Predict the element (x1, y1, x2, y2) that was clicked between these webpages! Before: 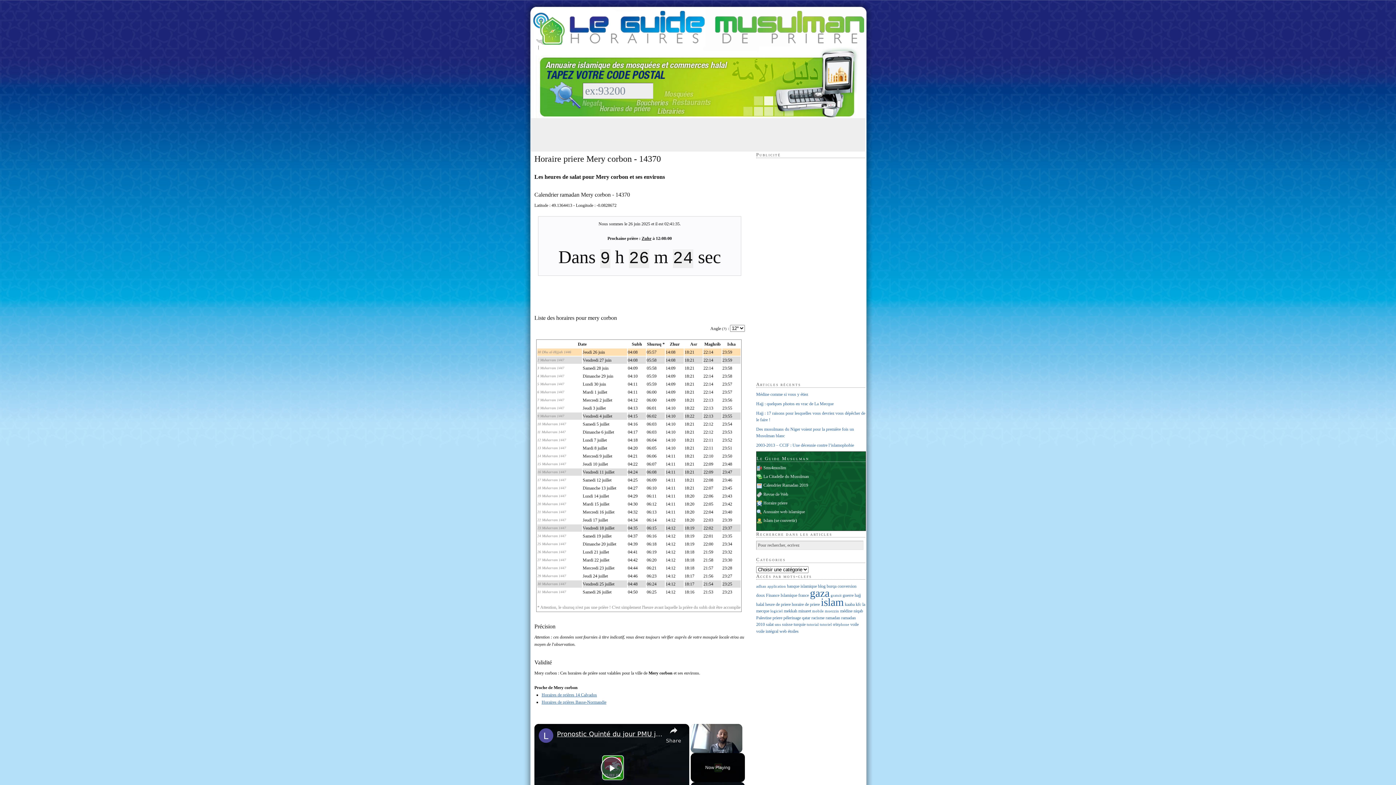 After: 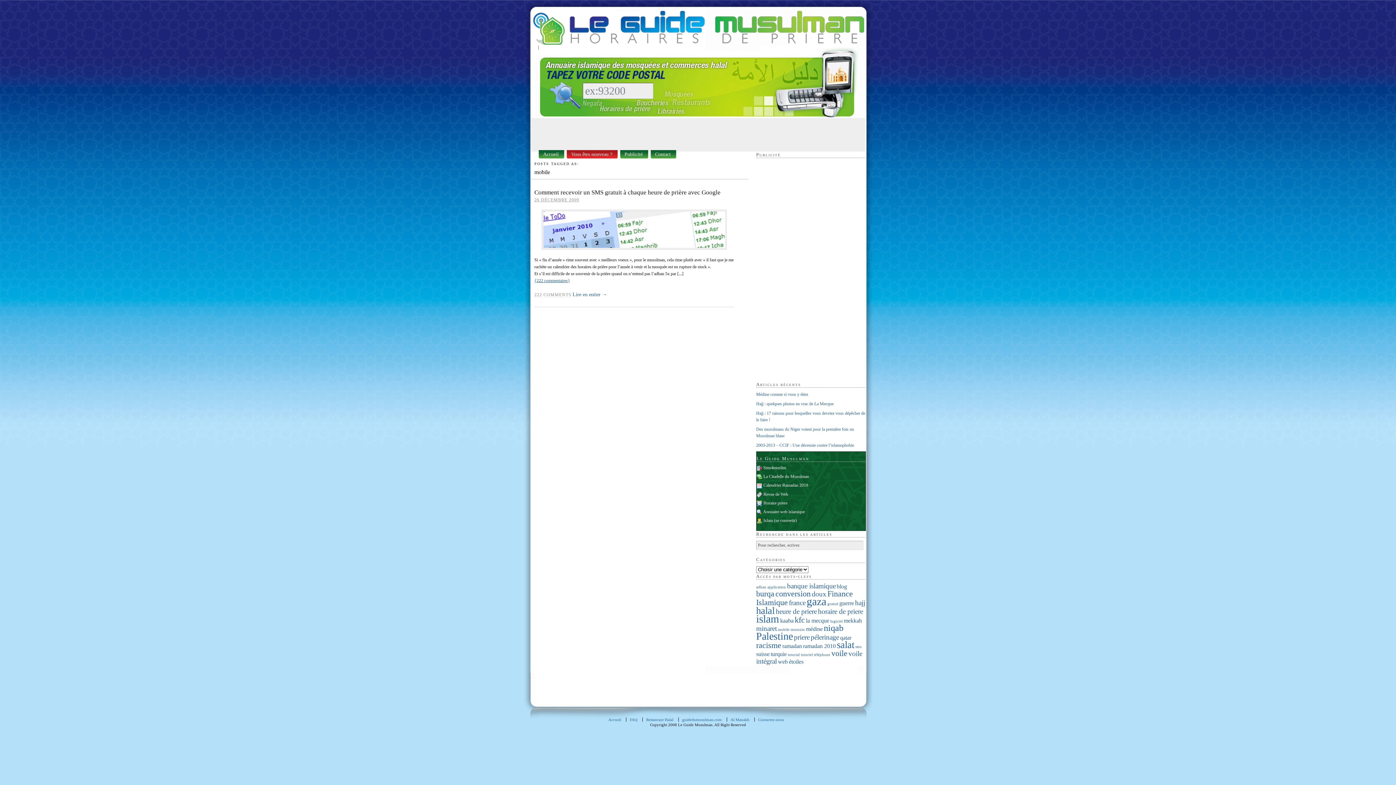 Action: bbox: (812, 609, 824, 613) label: mobile